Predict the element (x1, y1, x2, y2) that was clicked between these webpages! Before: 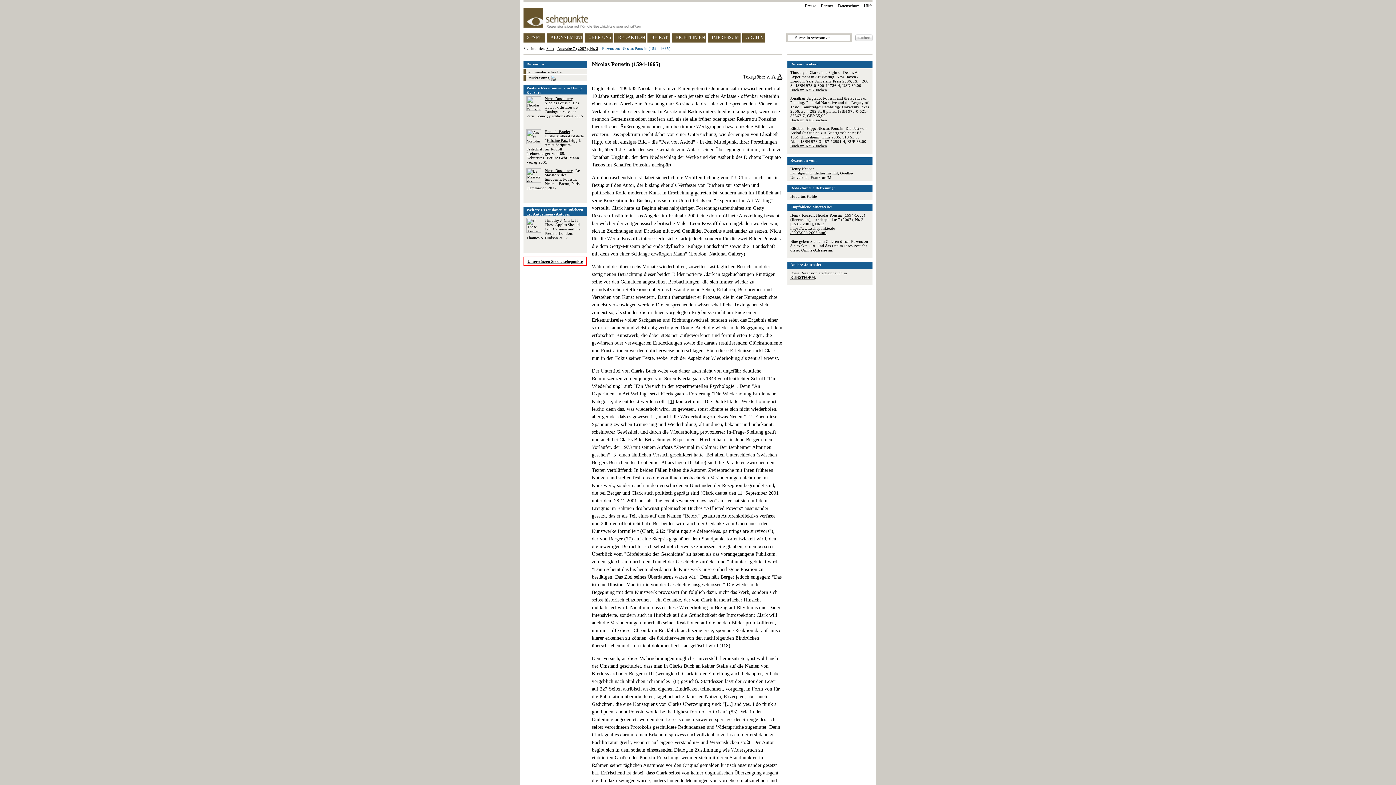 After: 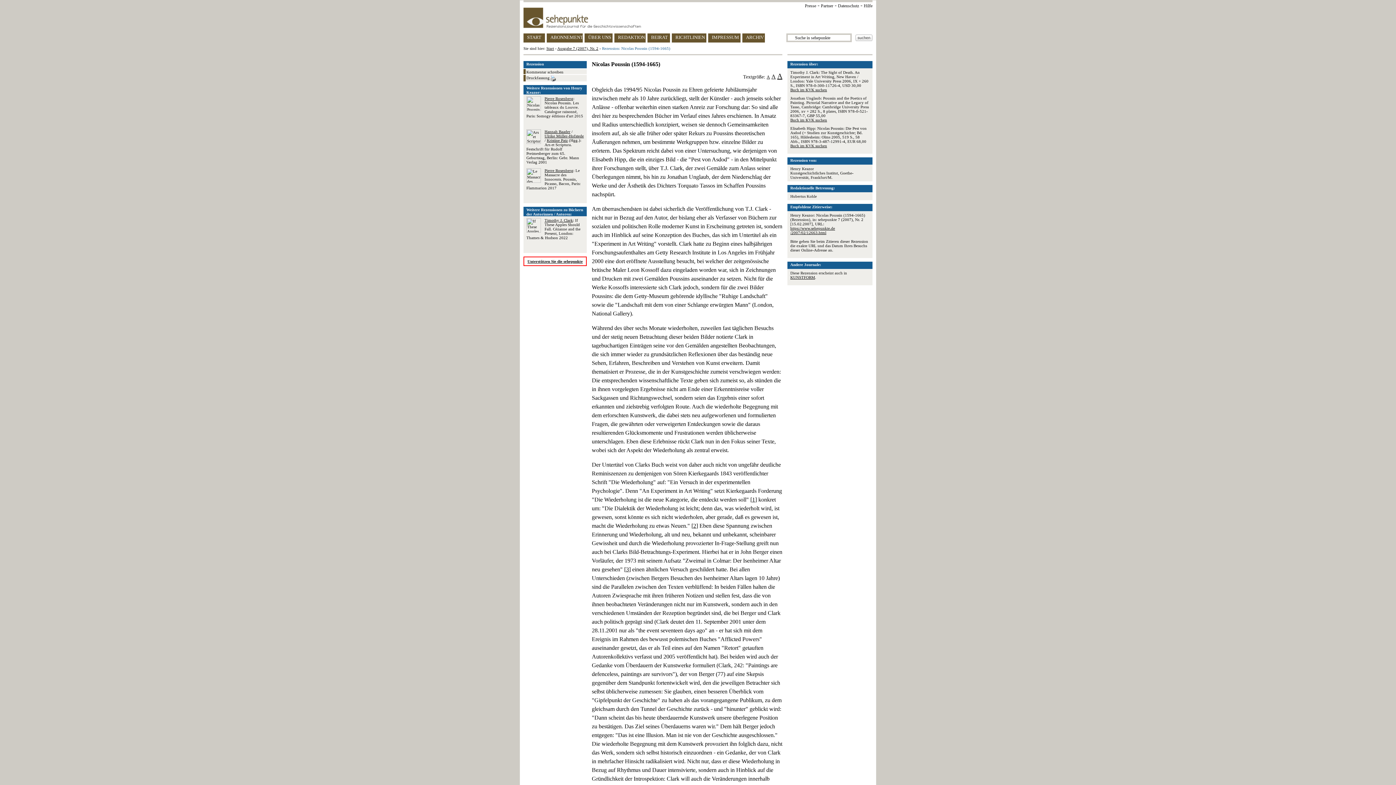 Action: label: A bbox: (766, 74, 770, 79)